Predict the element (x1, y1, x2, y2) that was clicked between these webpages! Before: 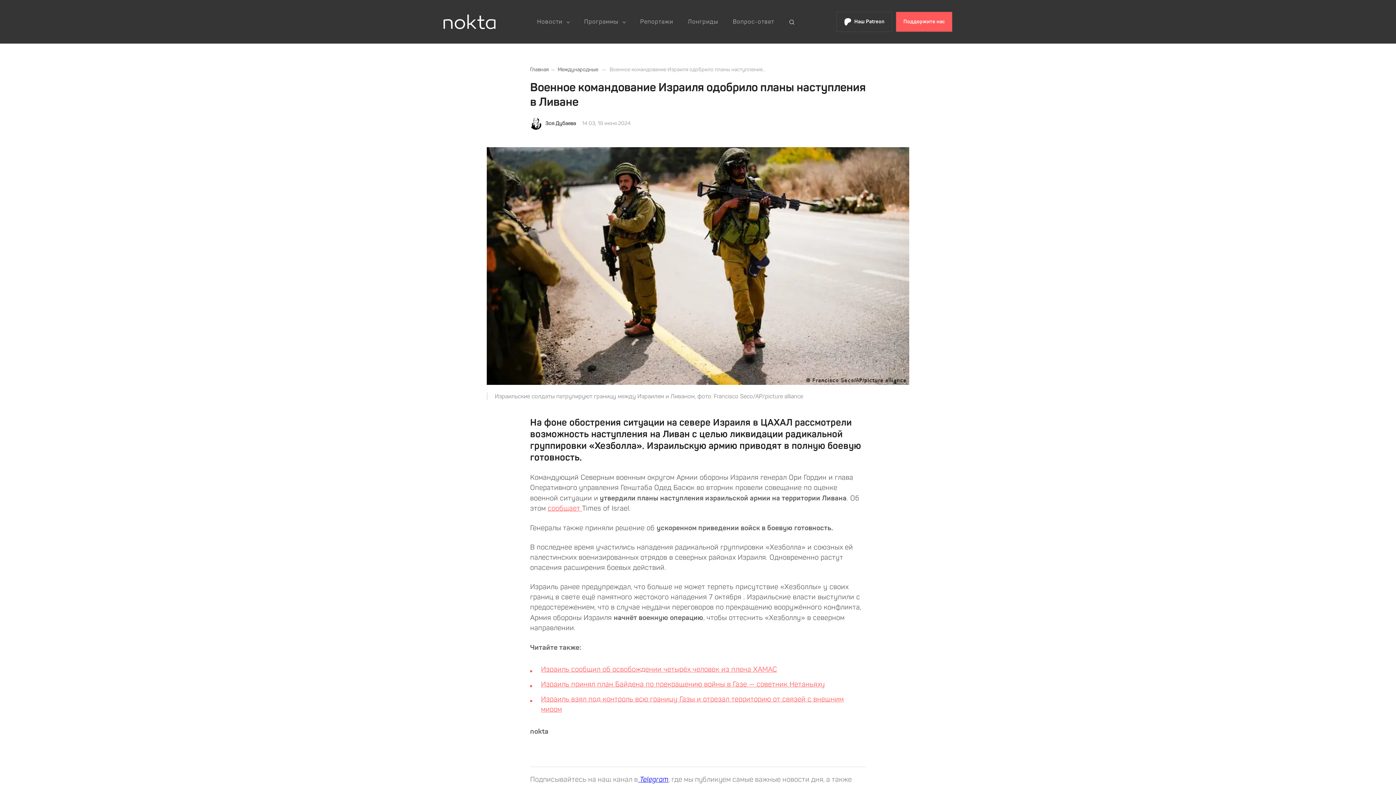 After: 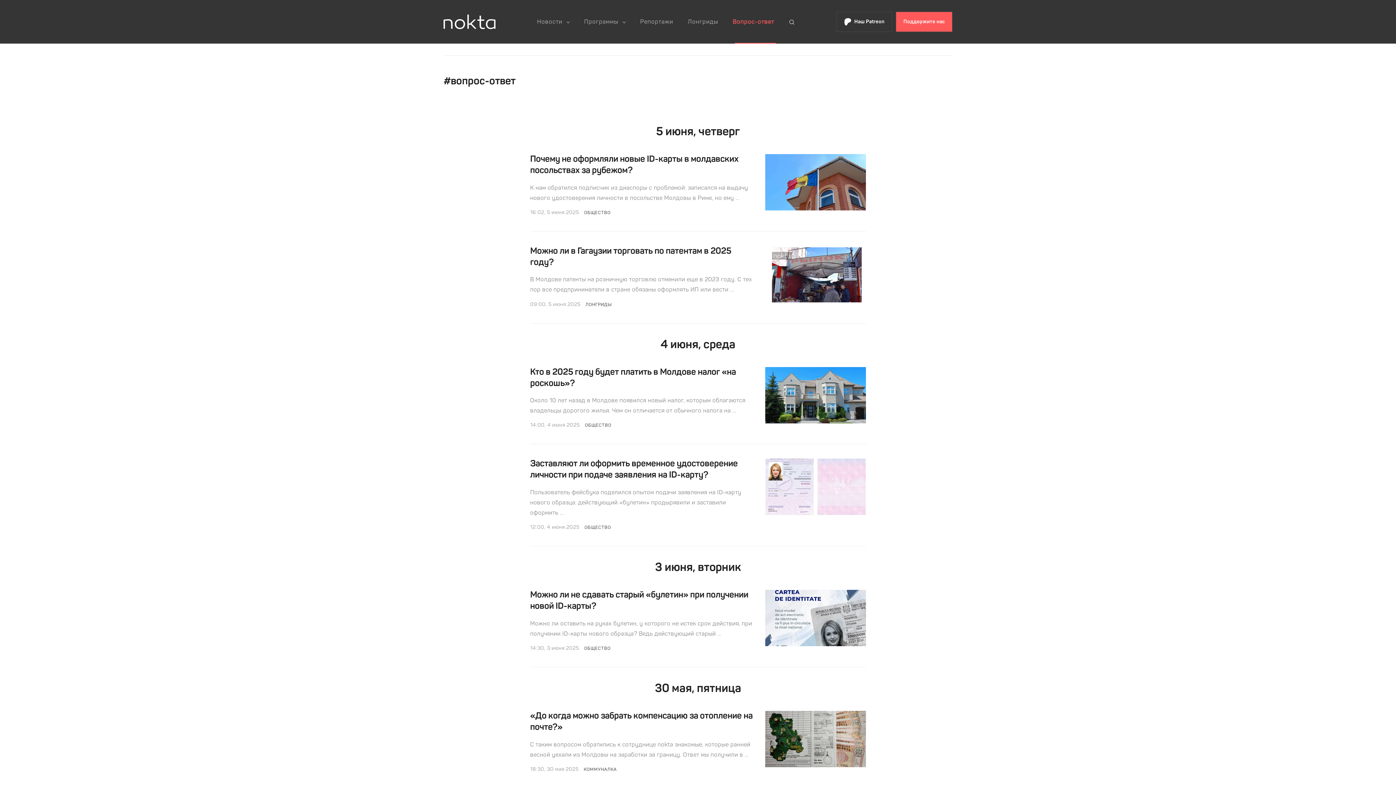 Action: bbox: (725, 0, 781, 43) label: Вопрос-ответ